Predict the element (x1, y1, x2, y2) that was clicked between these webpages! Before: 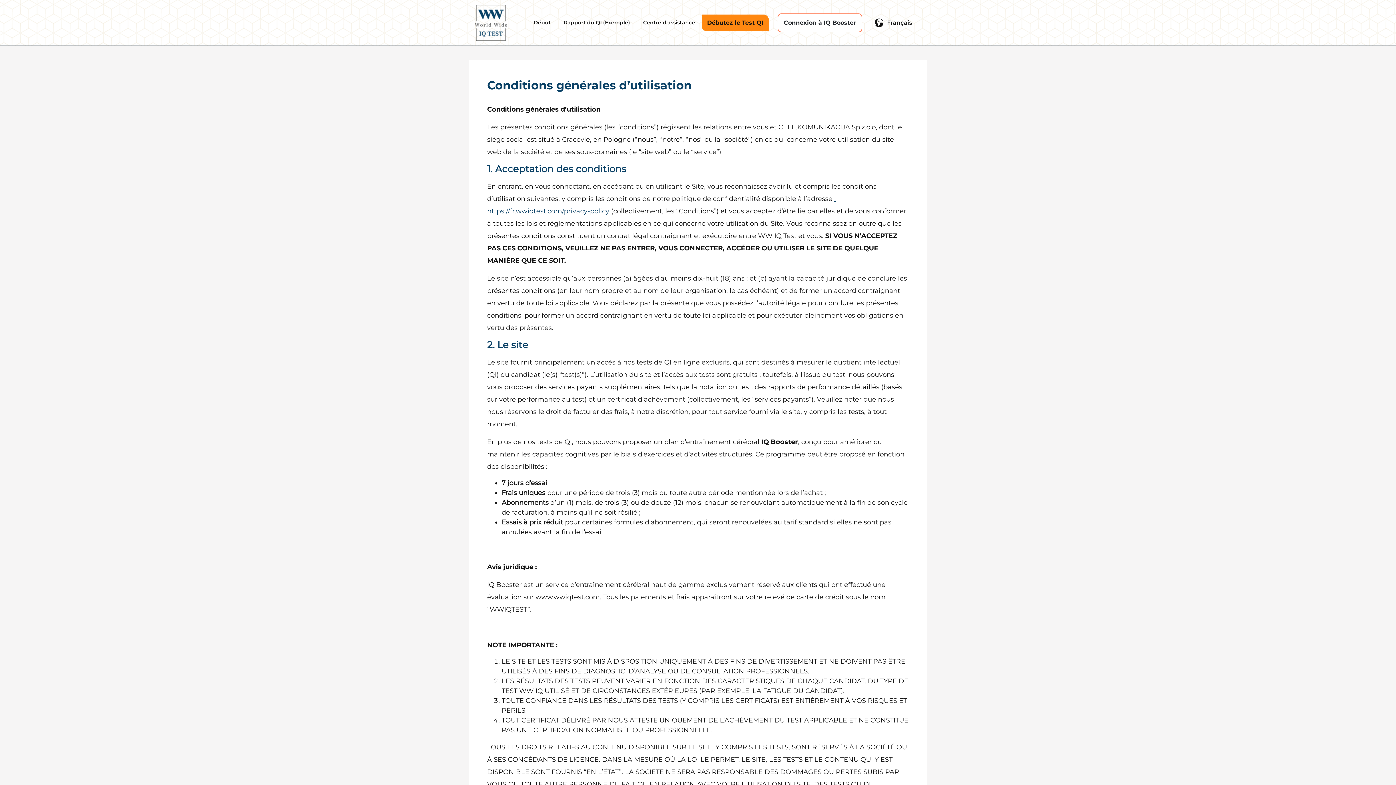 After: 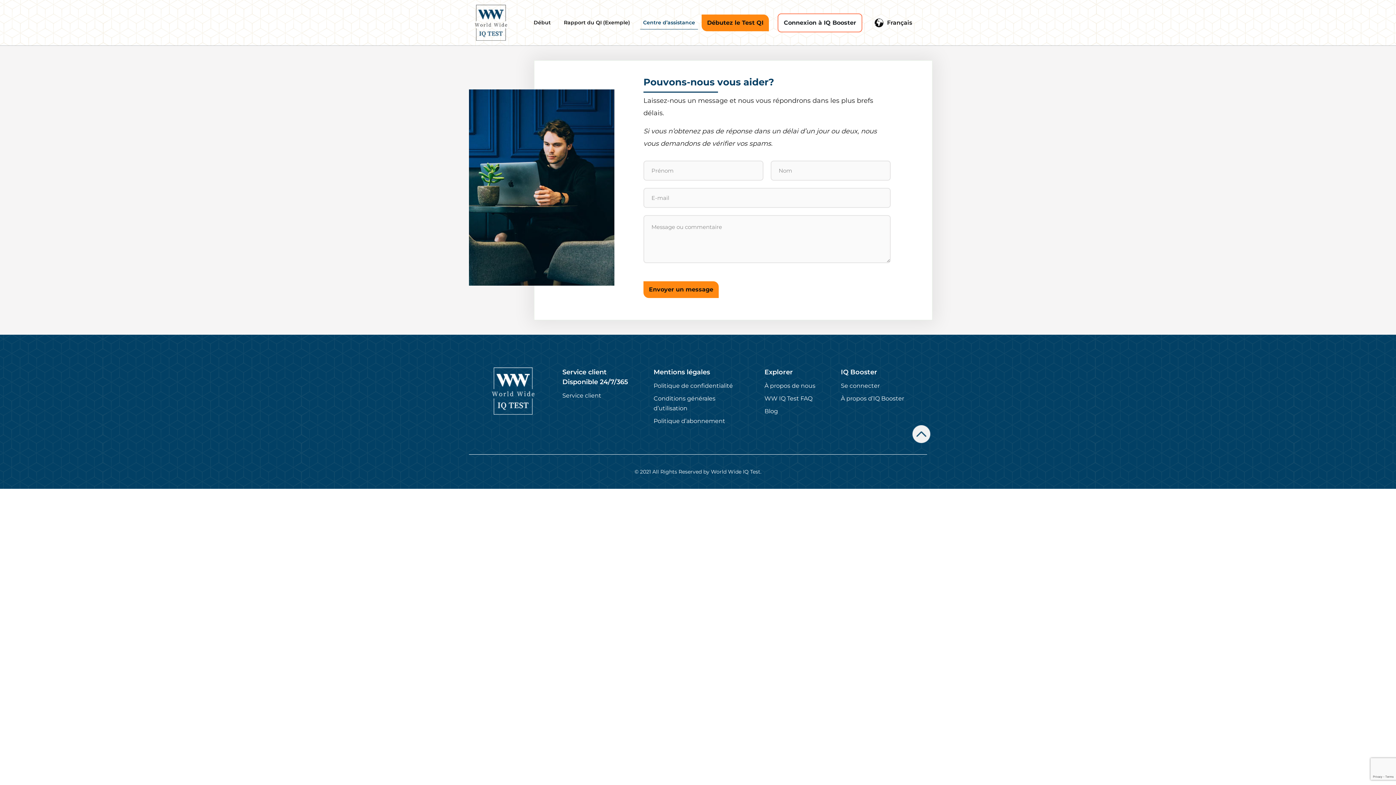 Action: bbox: (640, 16, 698, 29) label: Centre d’assistance